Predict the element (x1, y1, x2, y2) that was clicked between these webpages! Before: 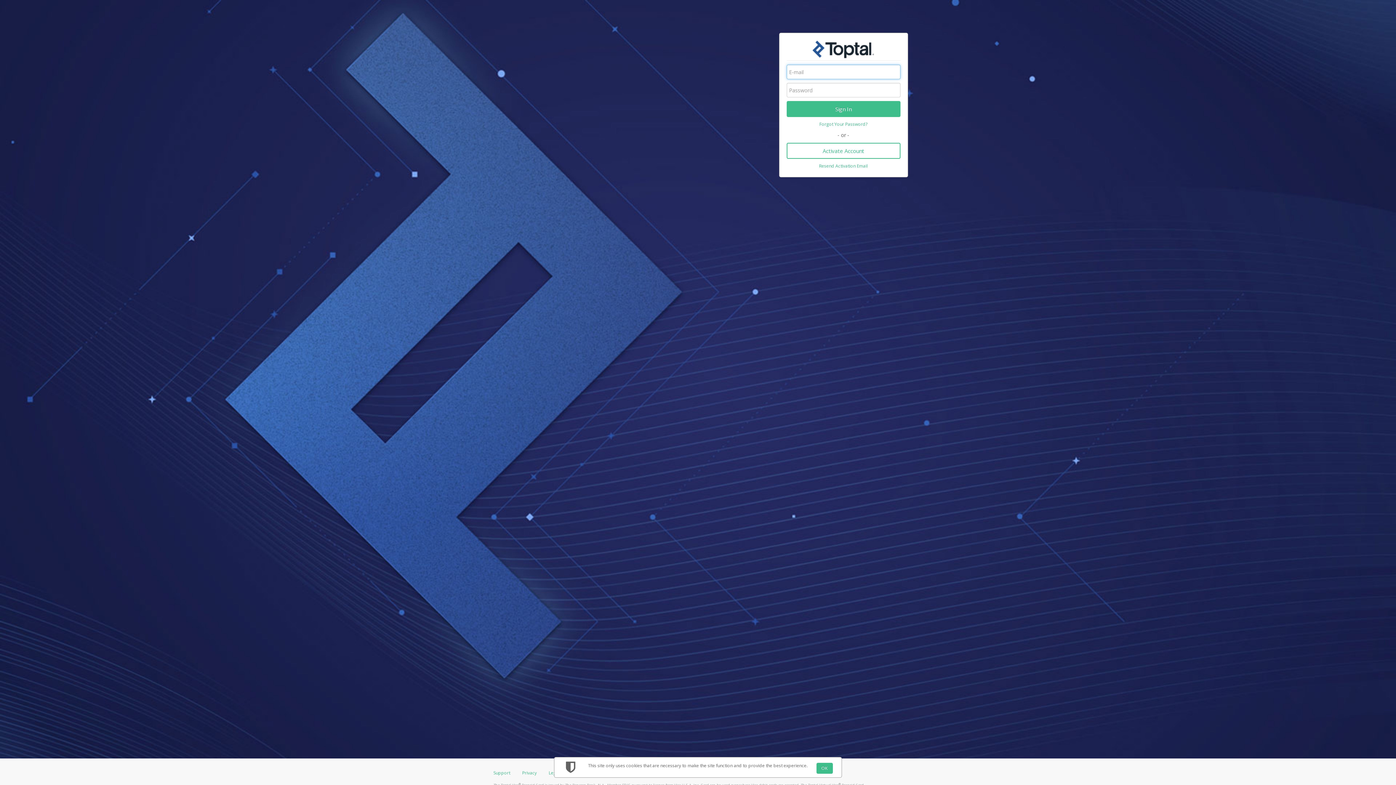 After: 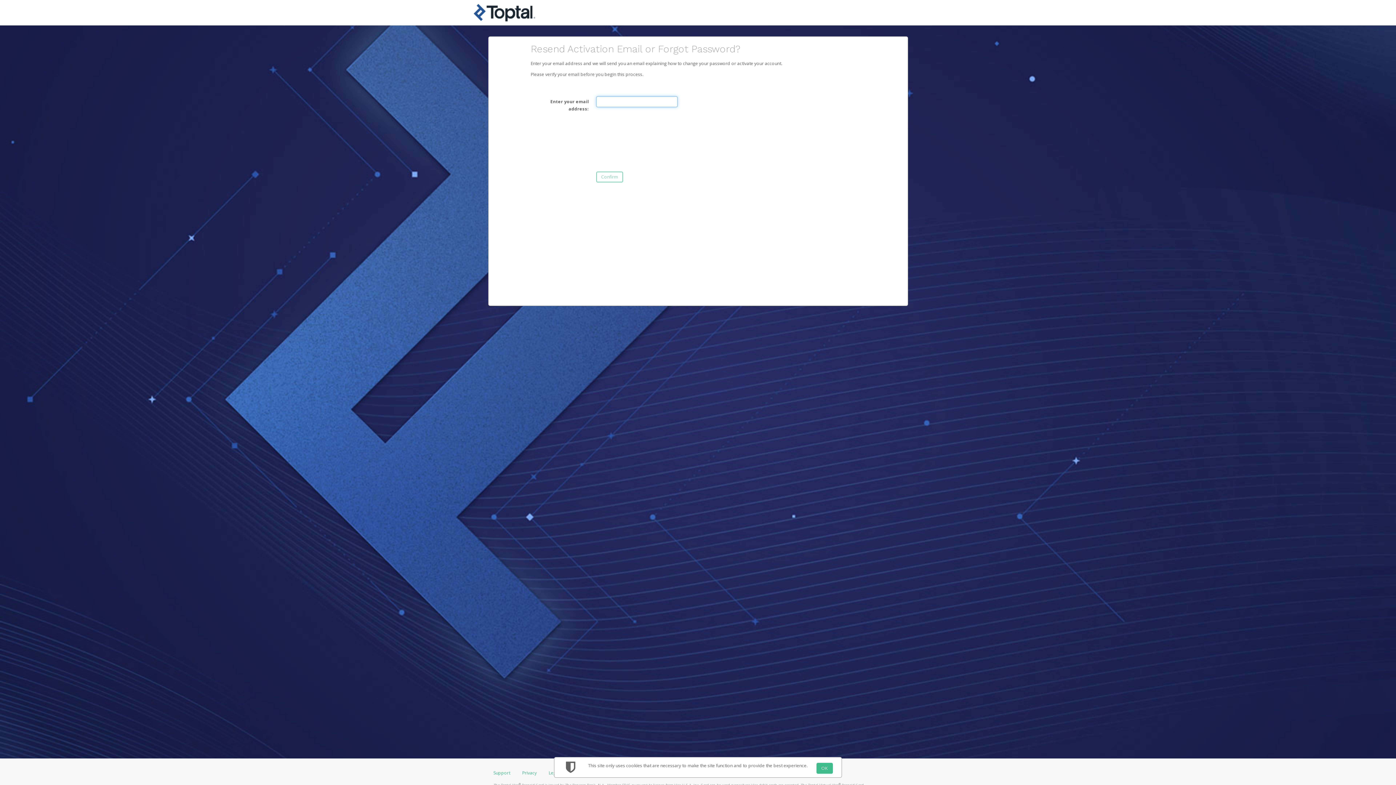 Action: label: Forgot Your Password? bbox: (819, 121, 867, 127)